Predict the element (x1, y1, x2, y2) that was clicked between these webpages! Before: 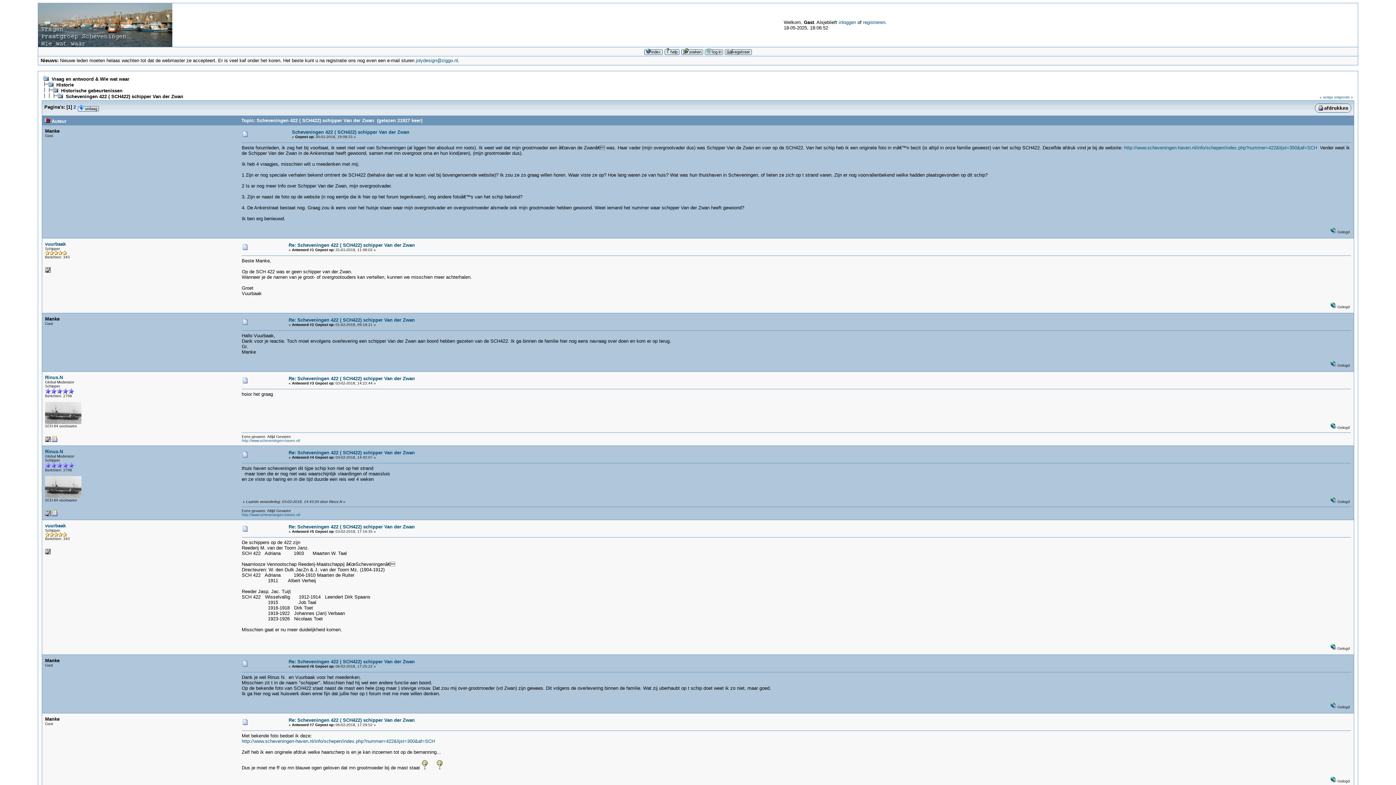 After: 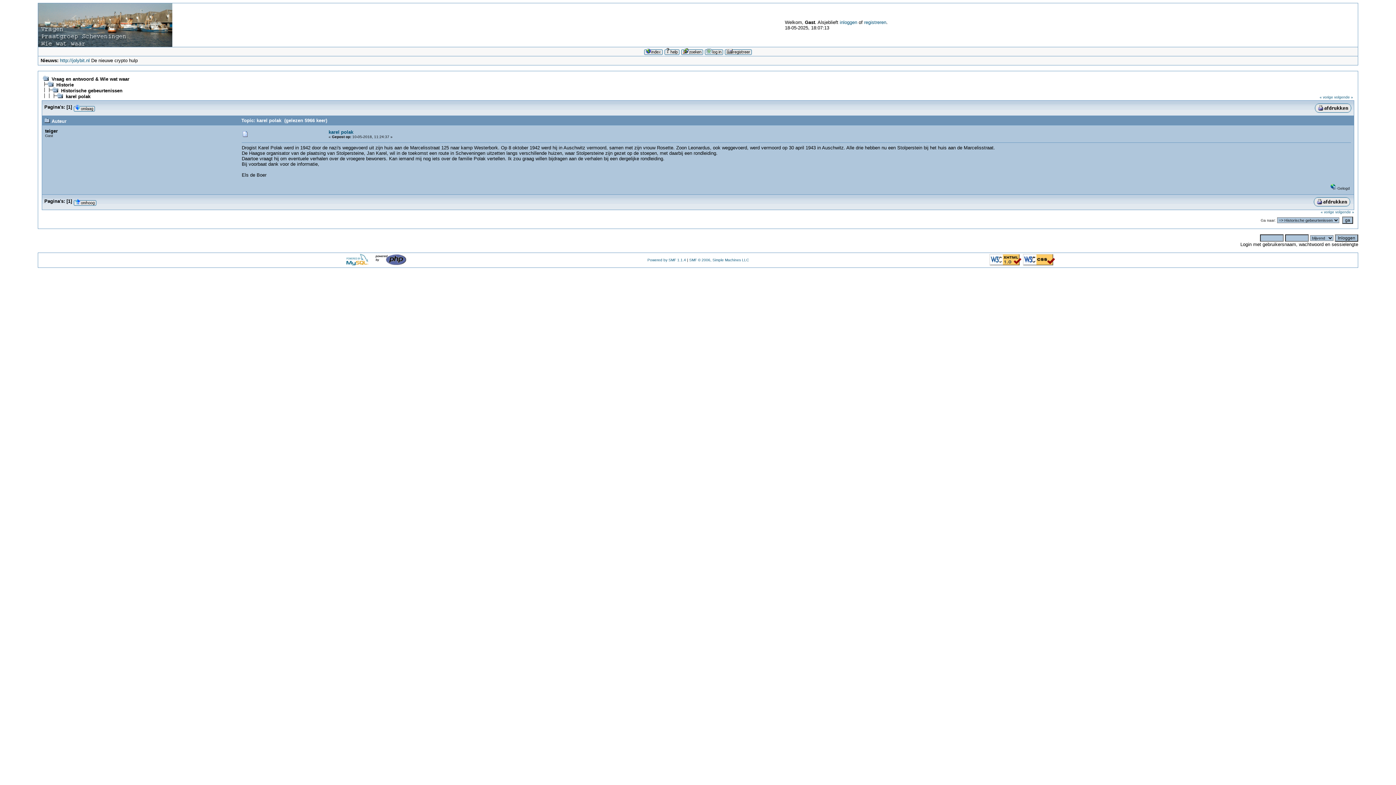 Action: label: « vorige bbox: (1320, 95, 1333, 99)